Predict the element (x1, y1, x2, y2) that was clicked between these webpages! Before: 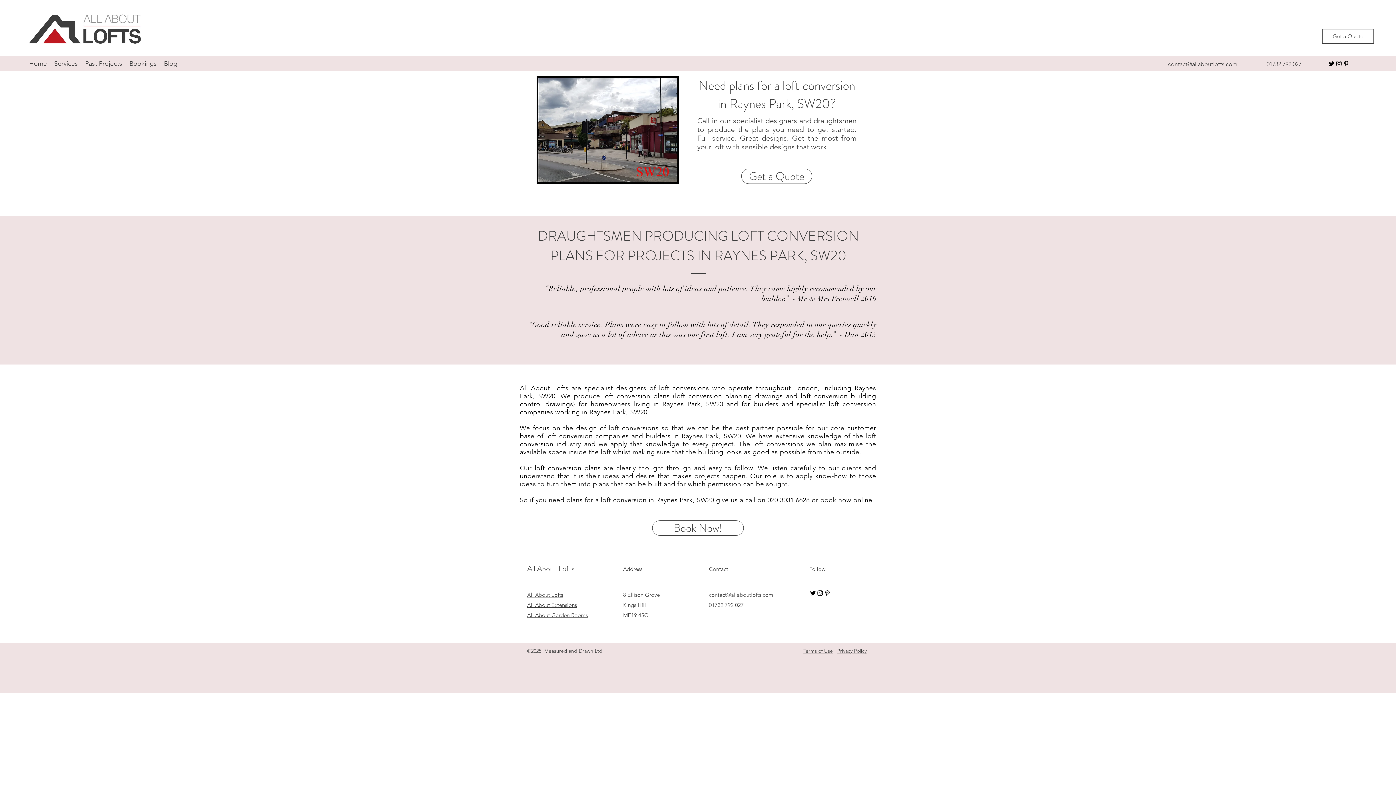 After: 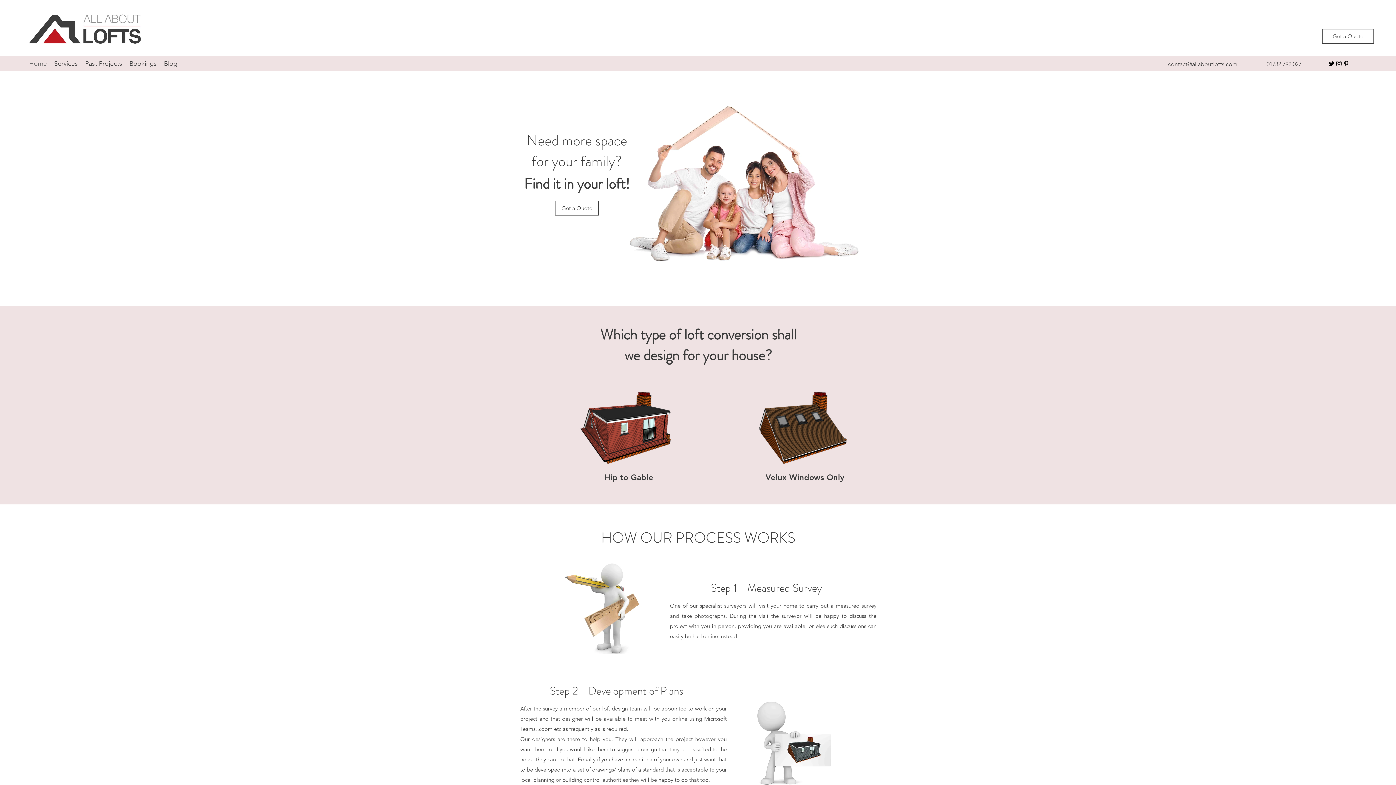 Action: bbox: (29, 14, 140, 43)